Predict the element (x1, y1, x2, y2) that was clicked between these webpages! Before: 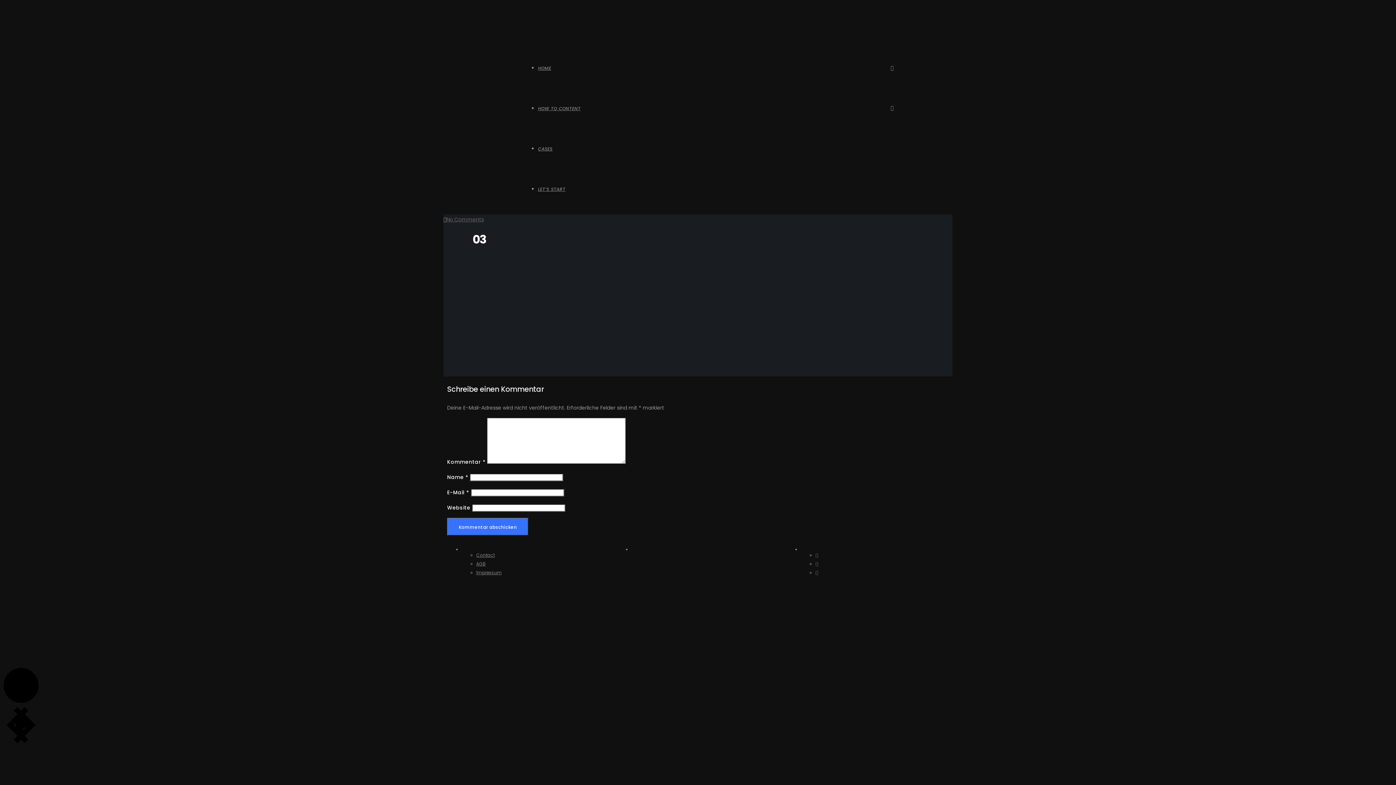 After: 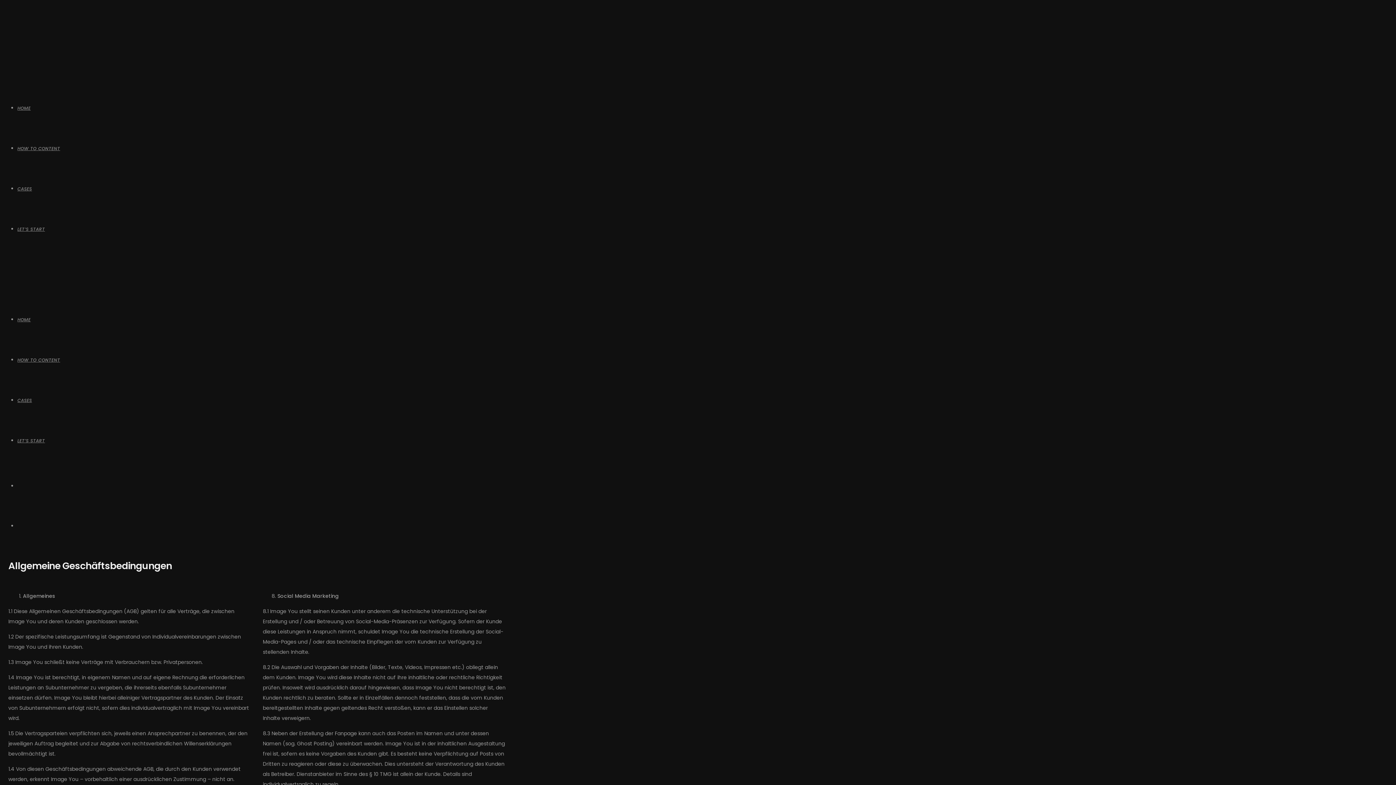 Action: label: AGB bbox: (476, 561, 485, 567)